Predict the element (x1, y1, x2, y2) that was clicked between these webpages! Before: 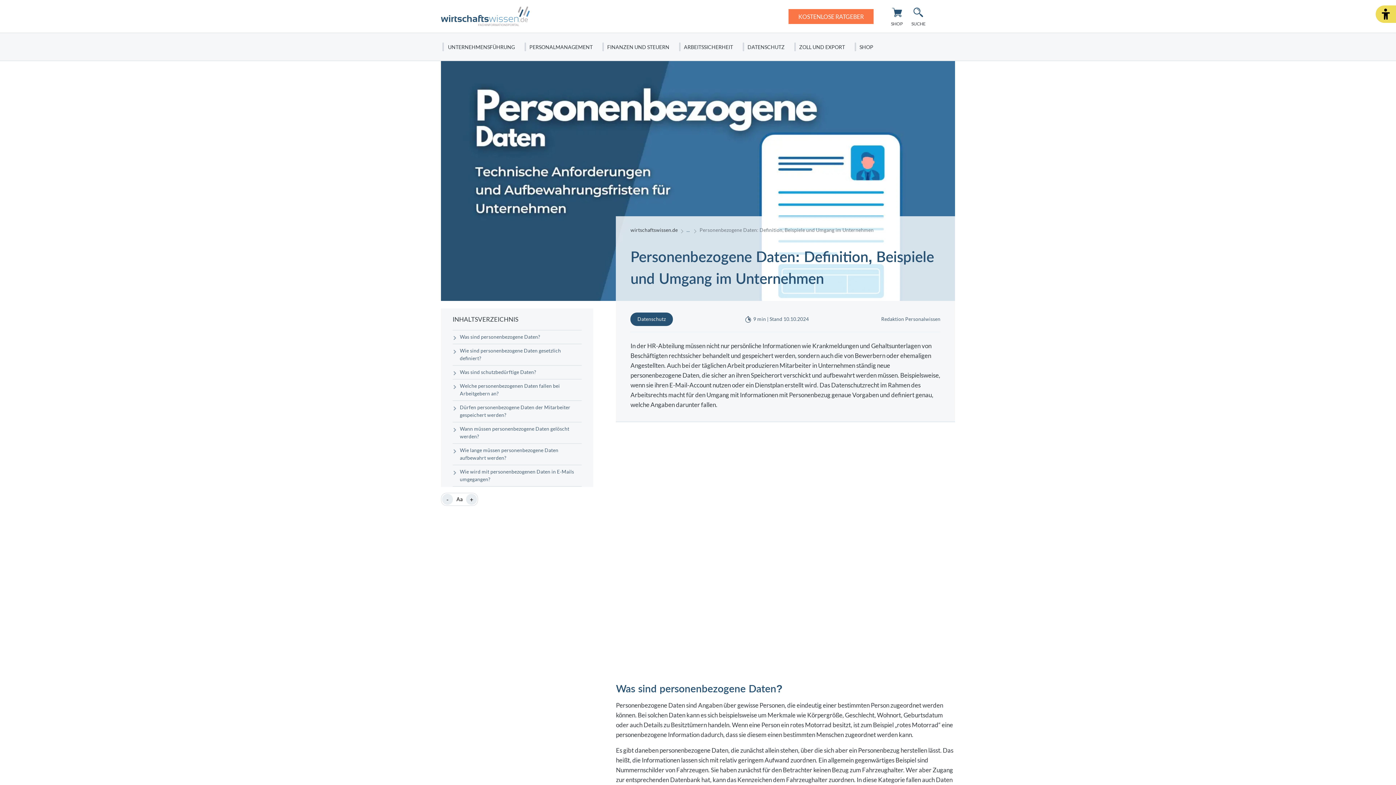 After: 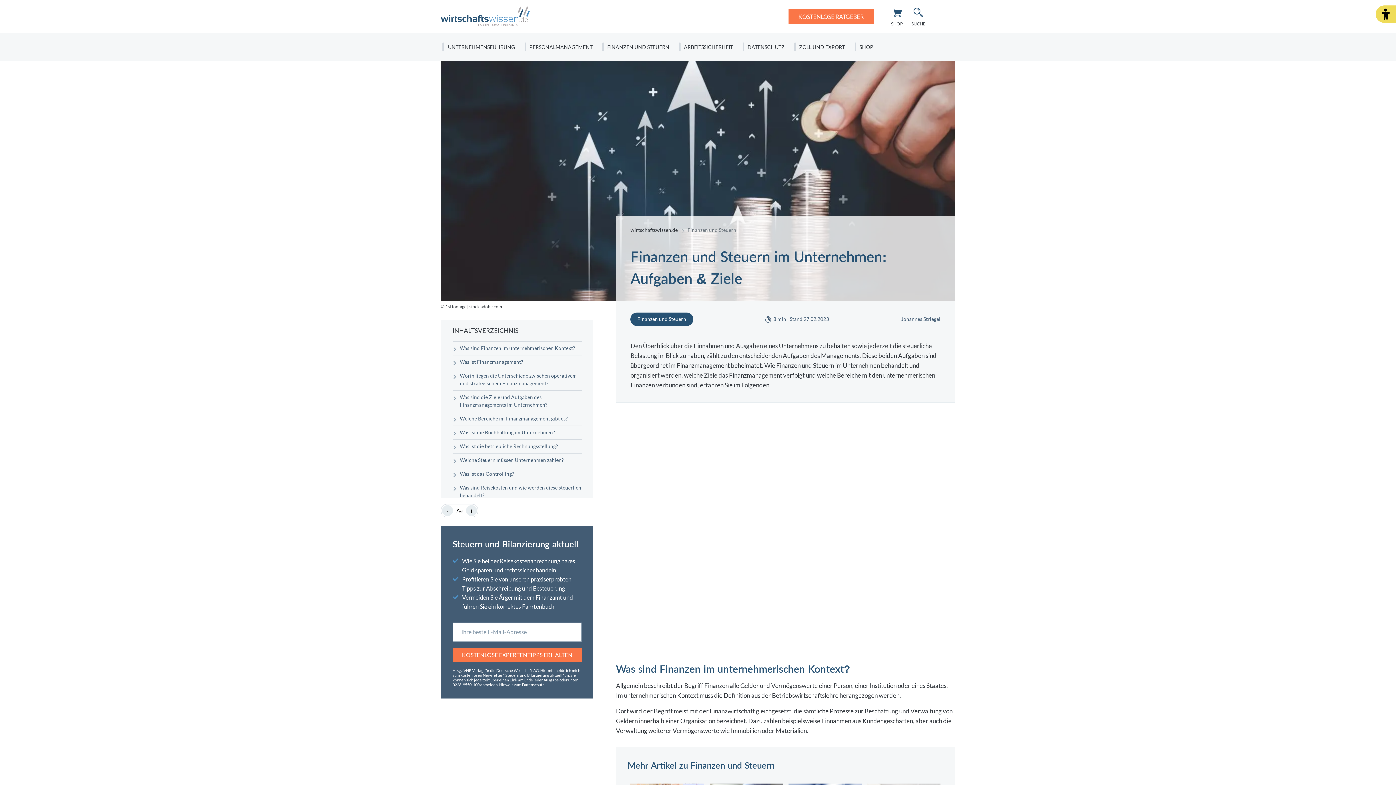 Action: label: FINANZEN UND STEUERN bbox: (600, 33, 676, 60)